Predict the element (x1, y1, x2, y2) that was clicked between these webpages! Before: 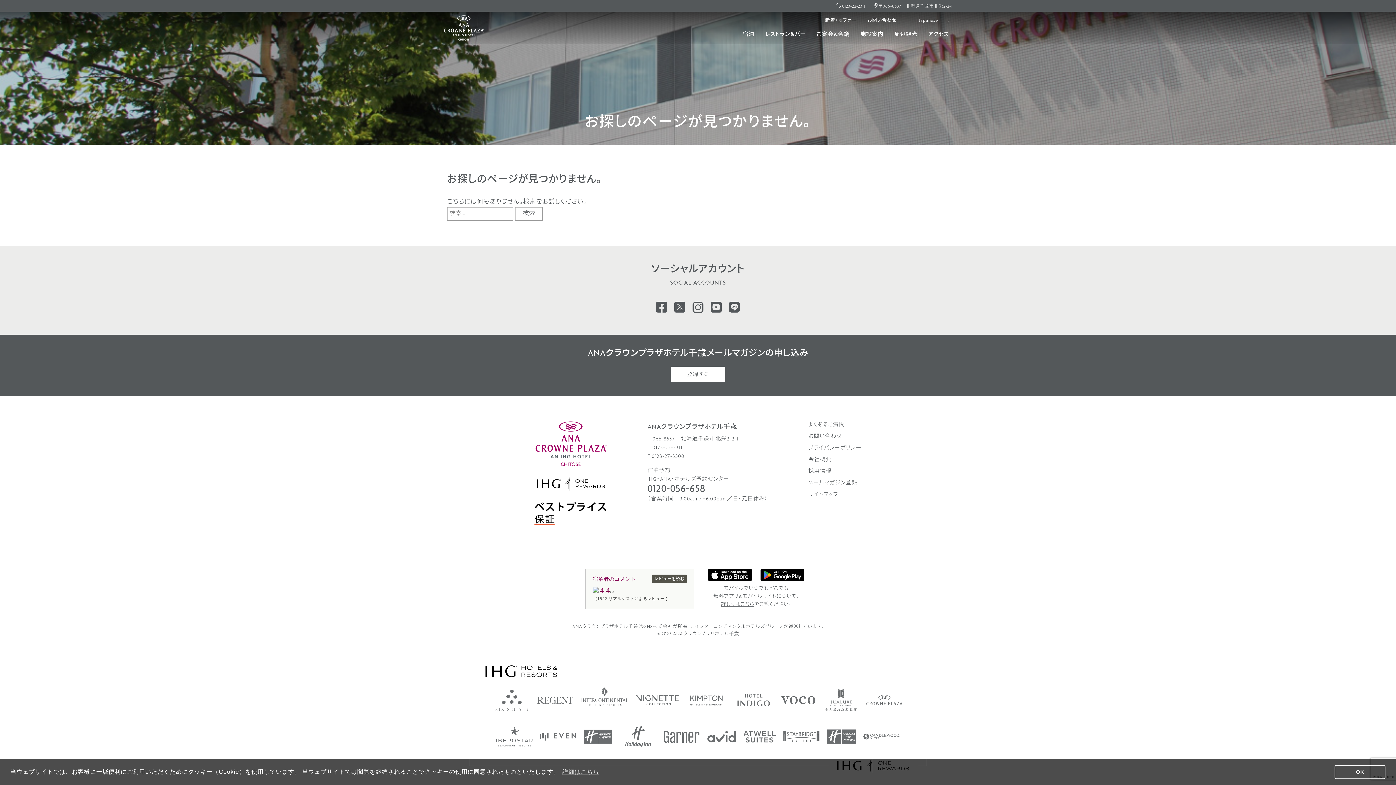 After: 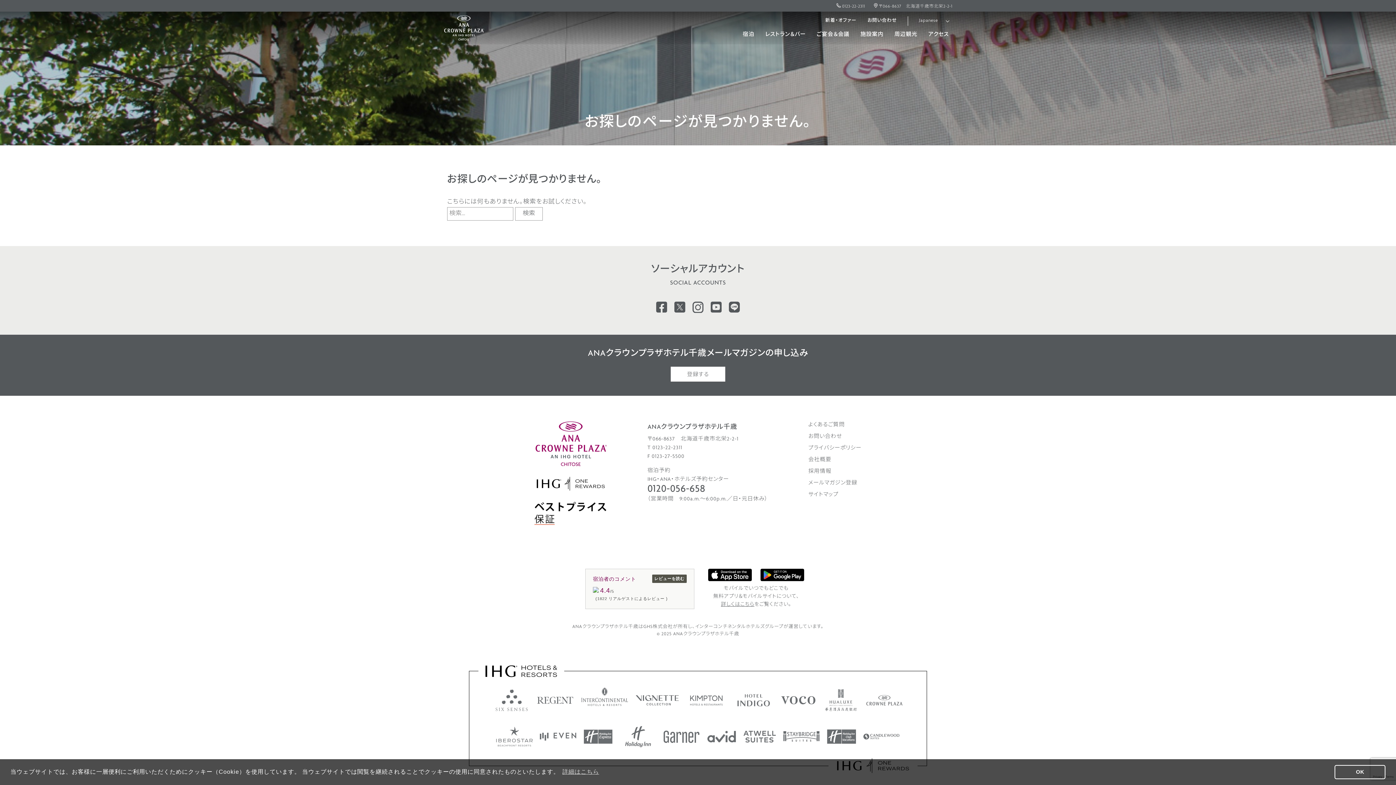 Action: bbox: (780, 689, 815, 711)